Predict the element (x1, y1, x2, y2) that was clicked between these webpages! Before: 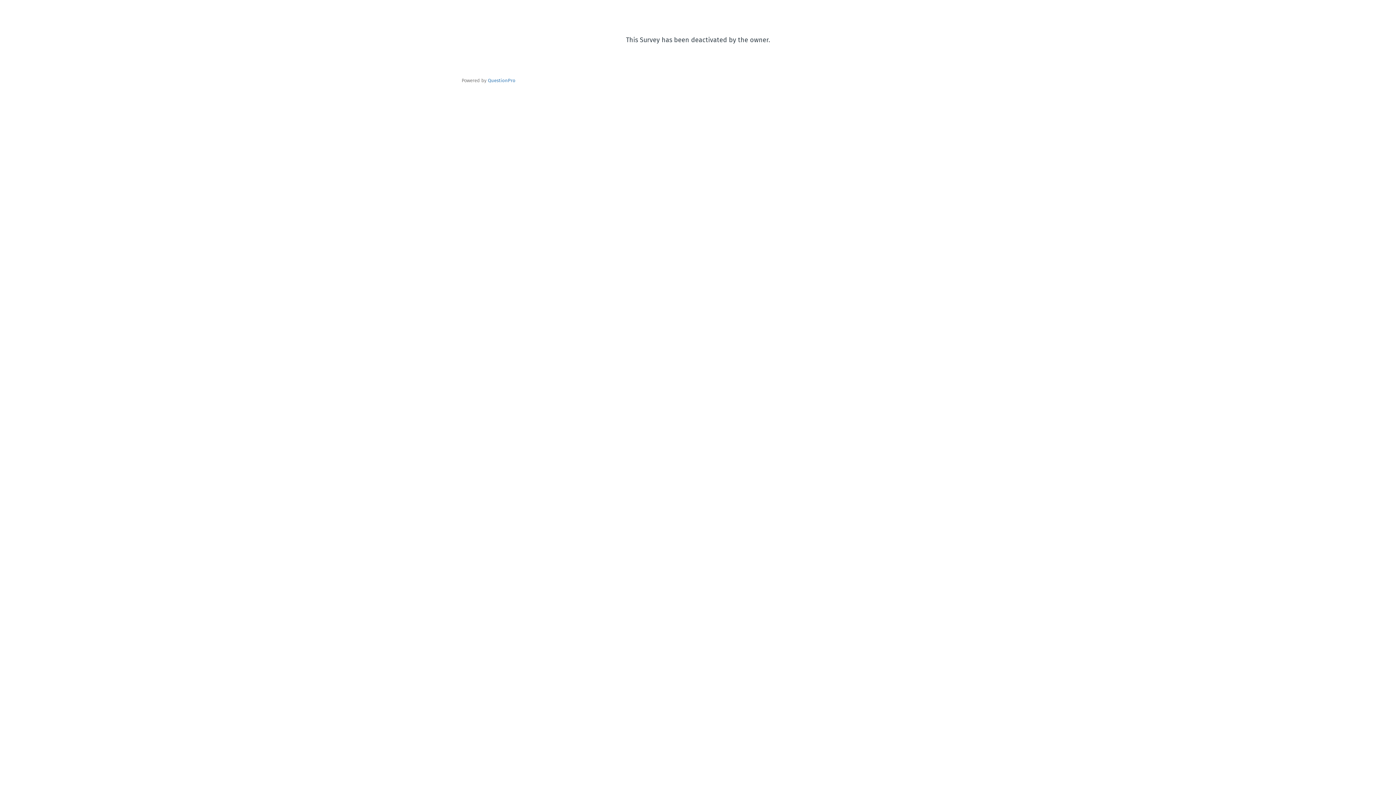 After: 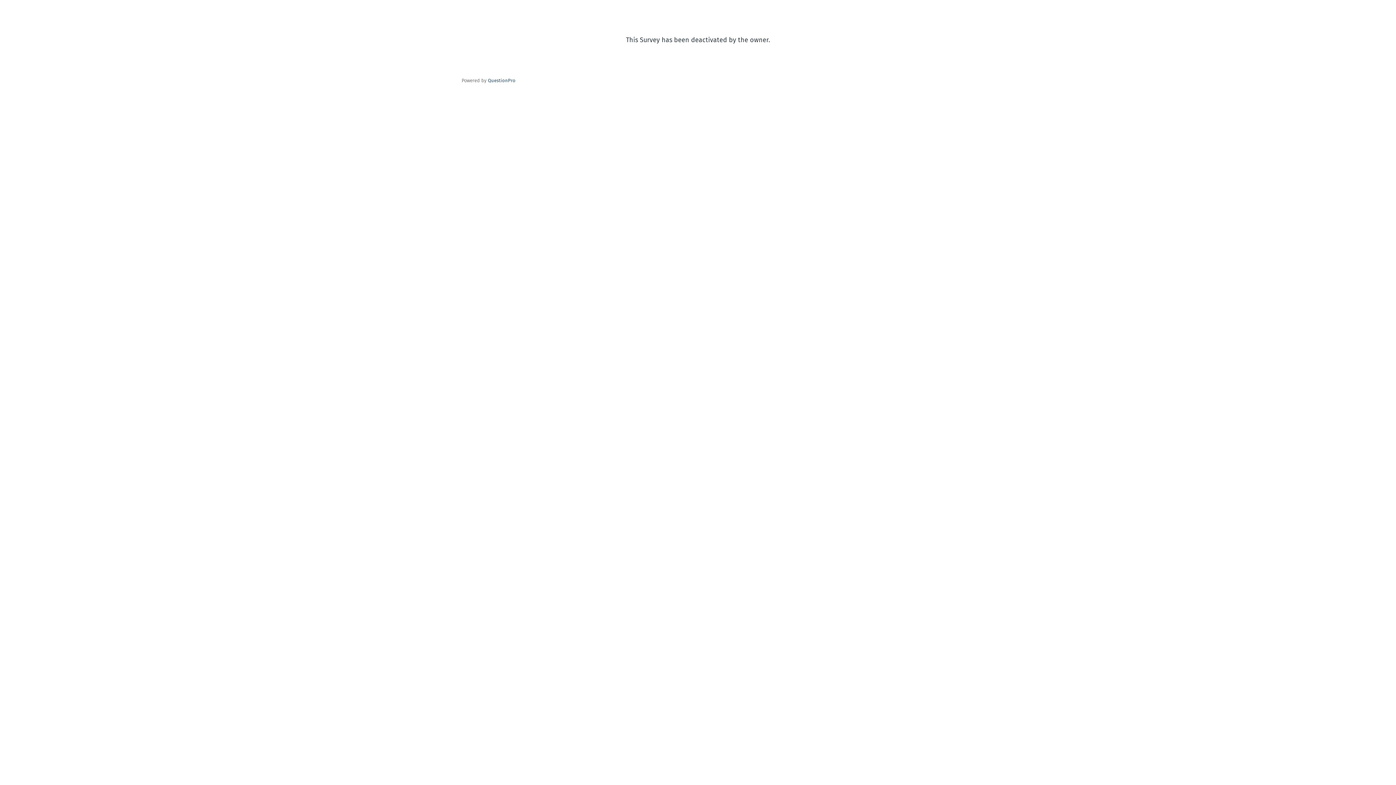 Action: bbox: (488, 77, 515, 83) label: Powered by QuestionPro